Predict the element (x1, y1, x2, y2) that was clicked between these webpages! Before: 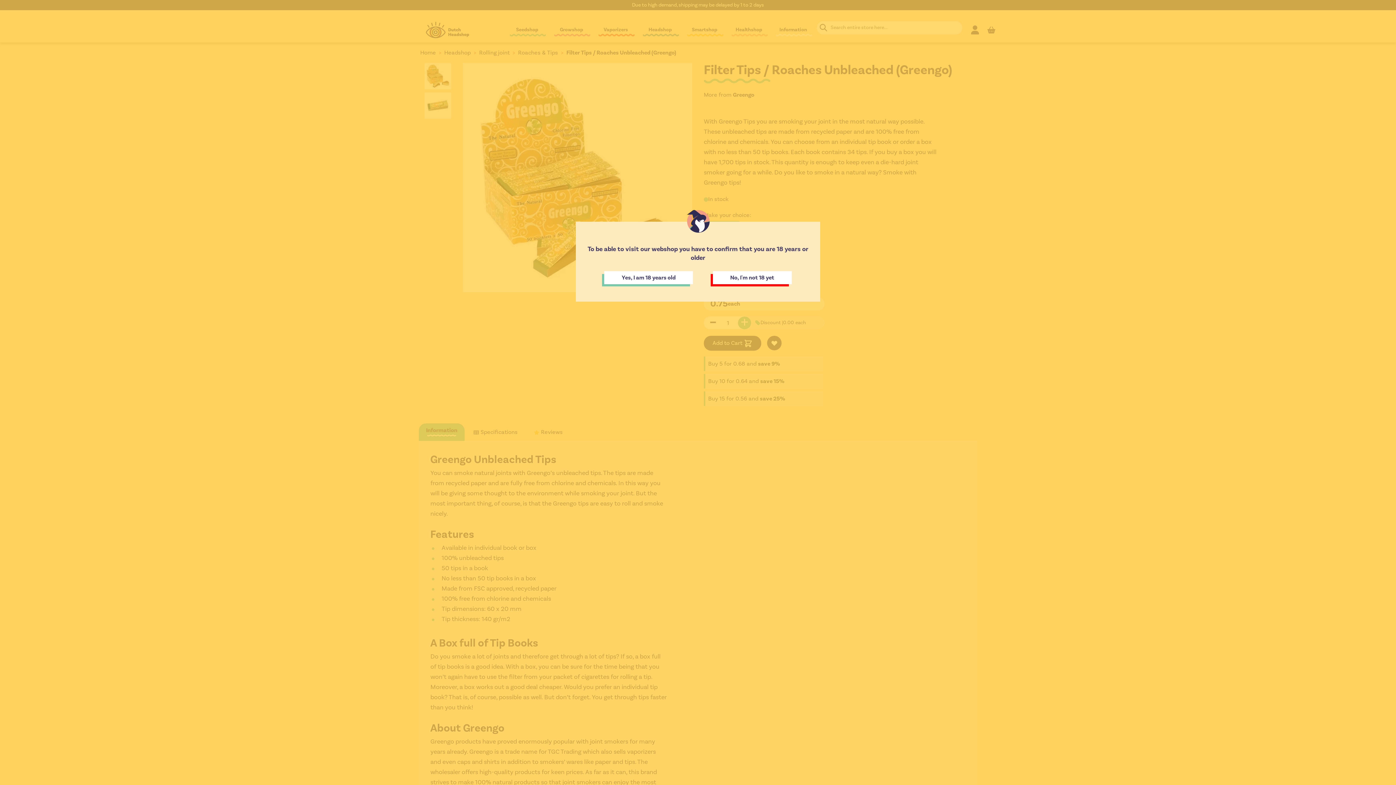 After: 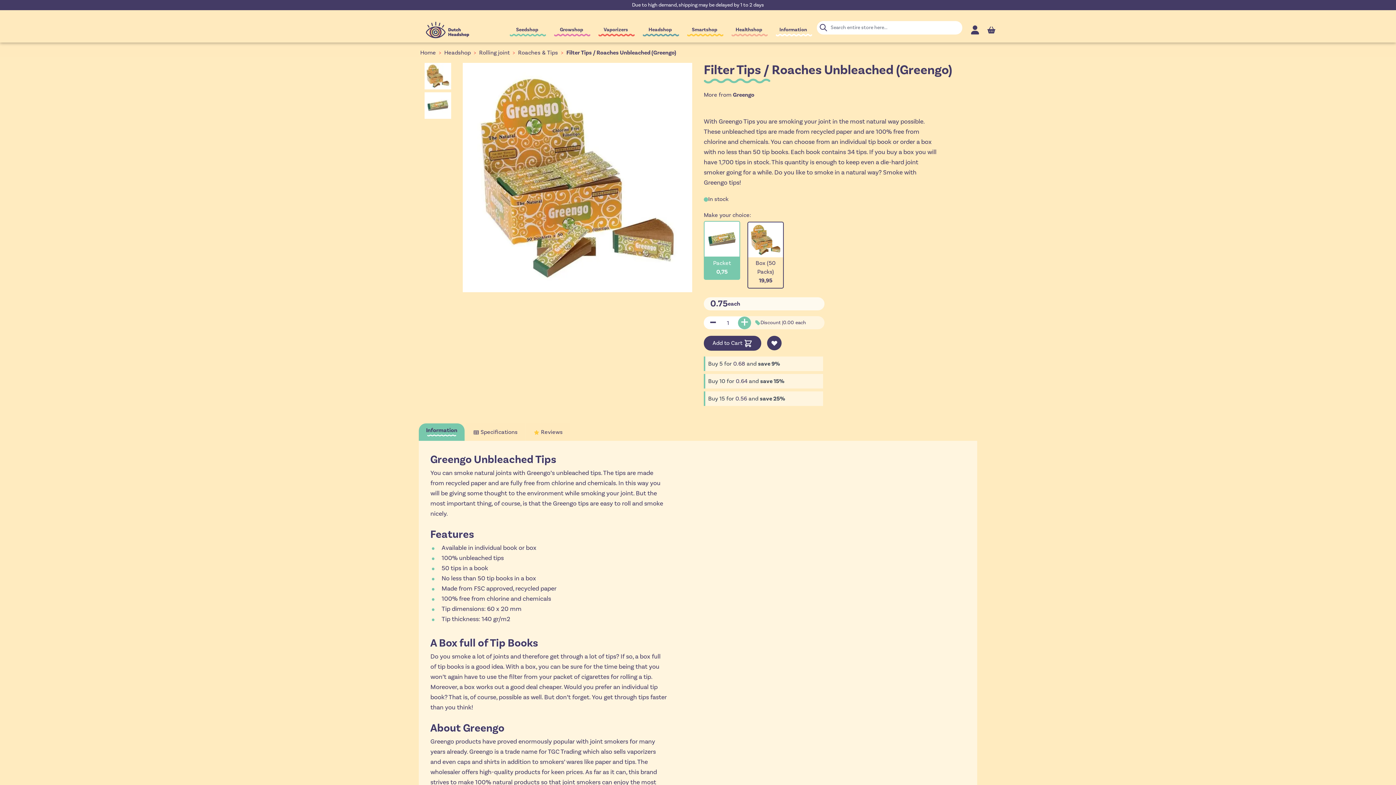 Action: label: Yes, I am 18 years old bbox: (604, 271, 693, 284)